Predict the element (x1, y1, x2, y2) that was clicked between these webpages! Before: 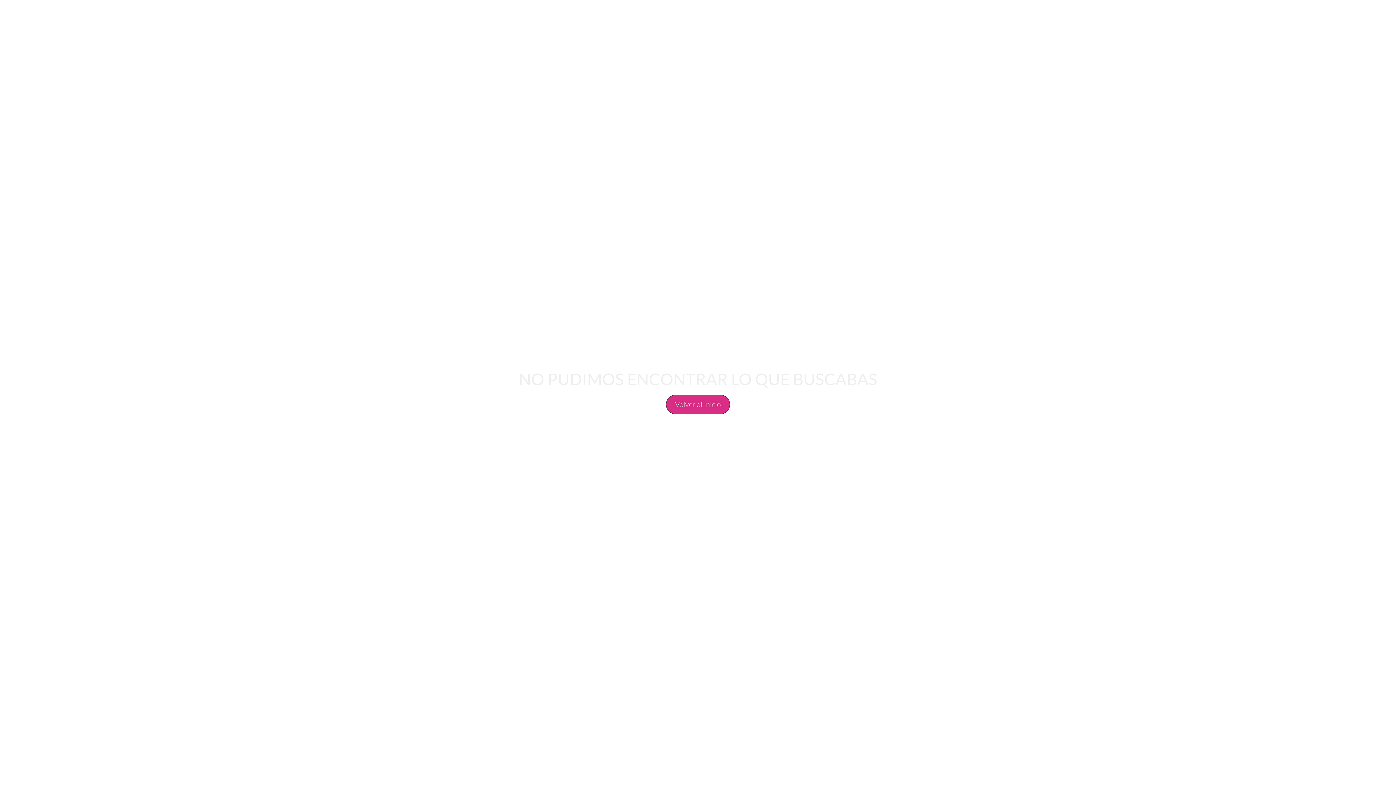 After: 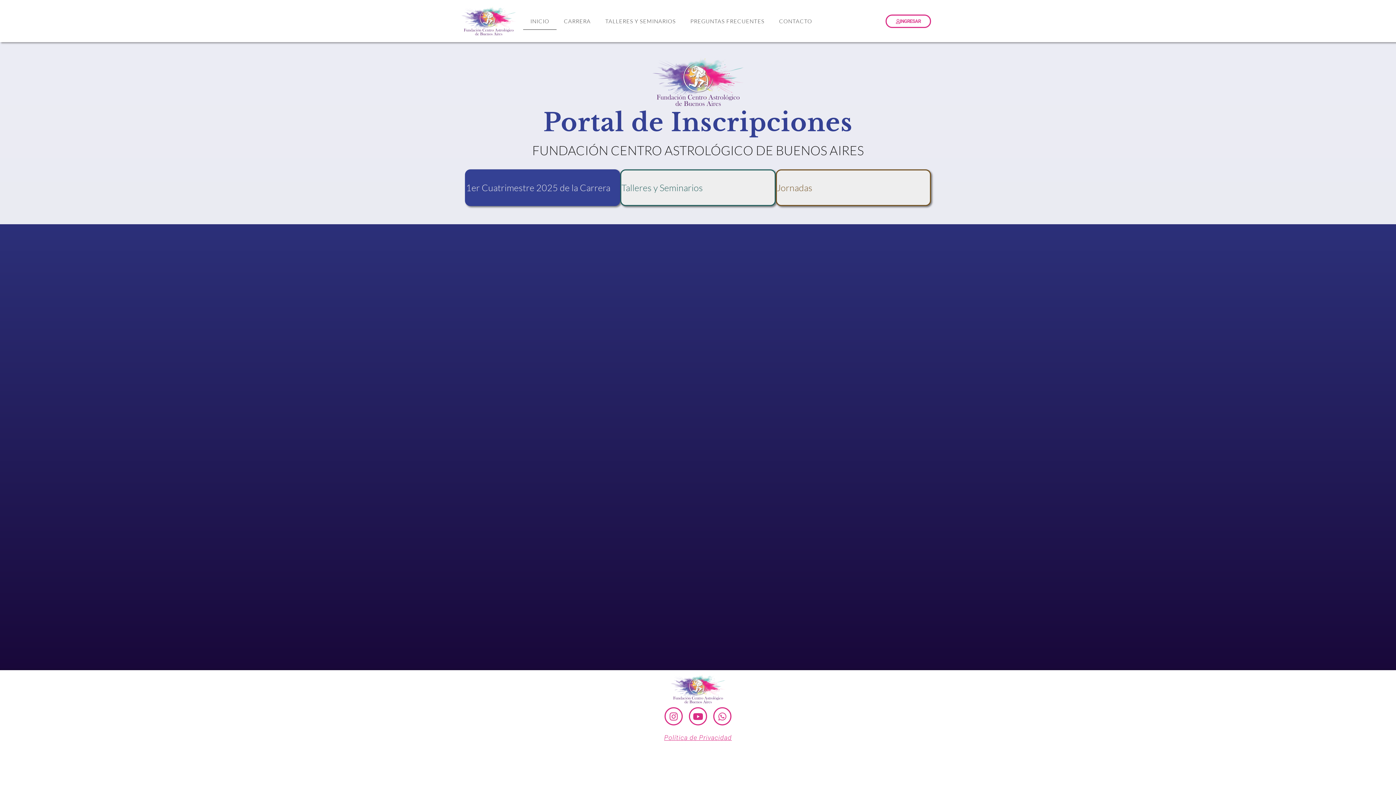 Action: label: Volver al Inicio bbox: (666, 394, 730, 414)